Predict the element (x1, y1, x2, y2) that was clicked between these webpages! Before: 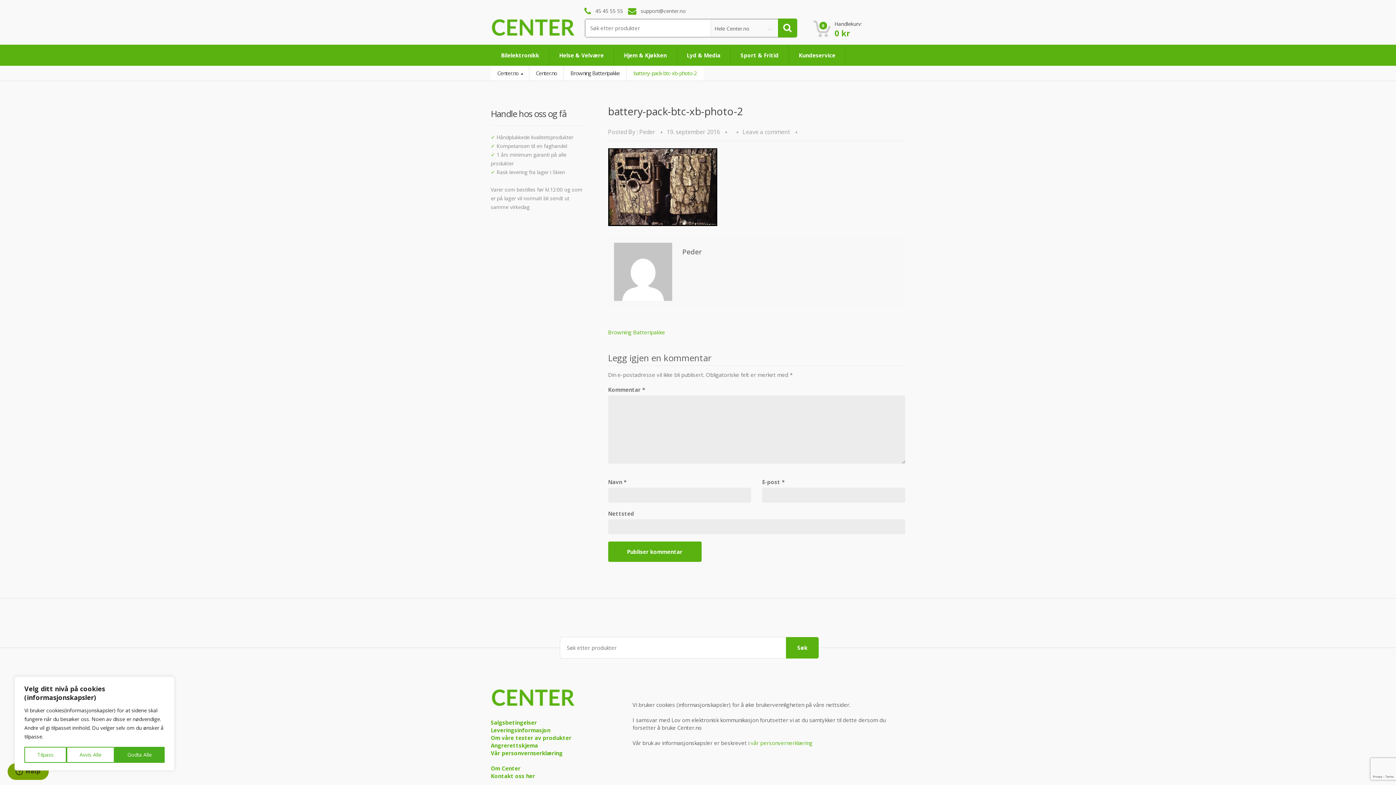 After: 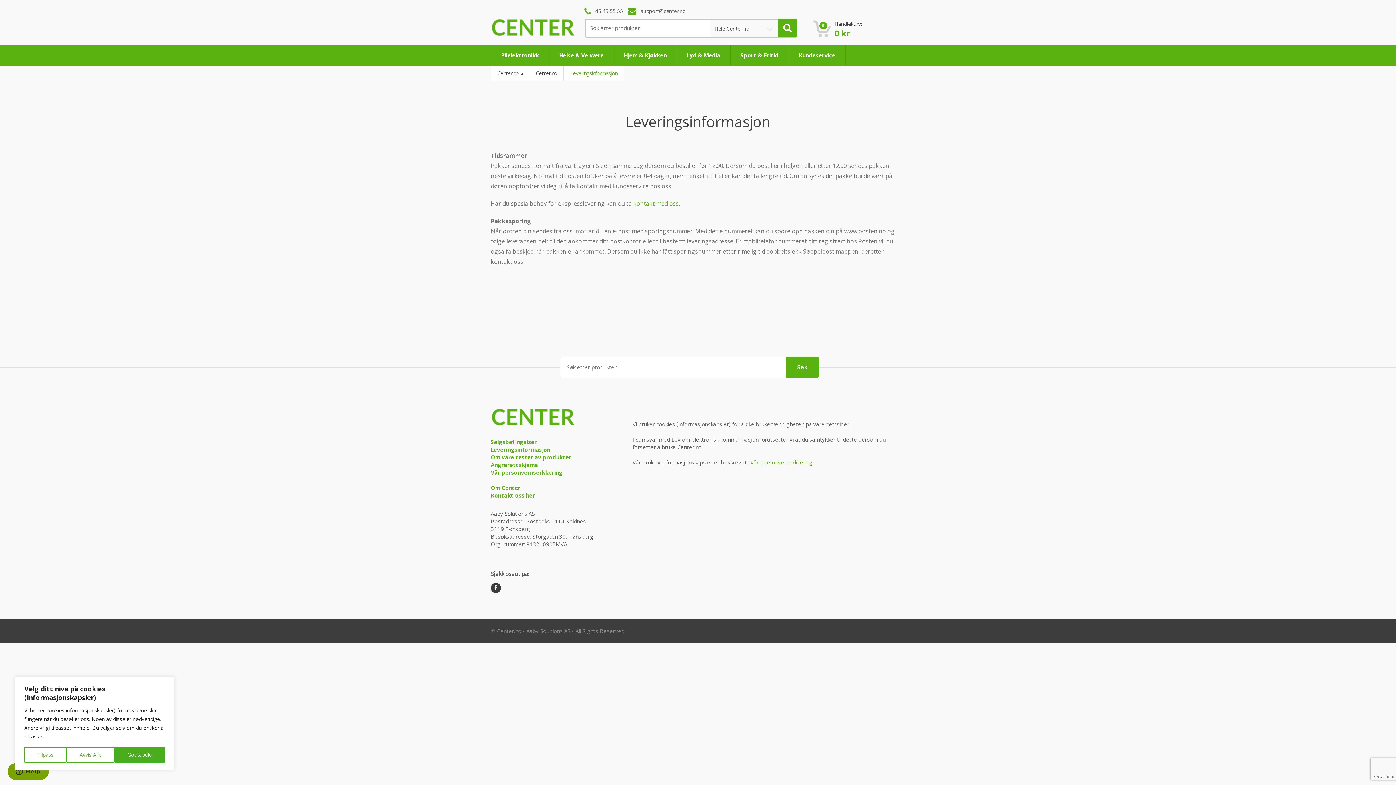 Action: bbox: (490, 726, 550, 734) label: Leveringsinformasjon